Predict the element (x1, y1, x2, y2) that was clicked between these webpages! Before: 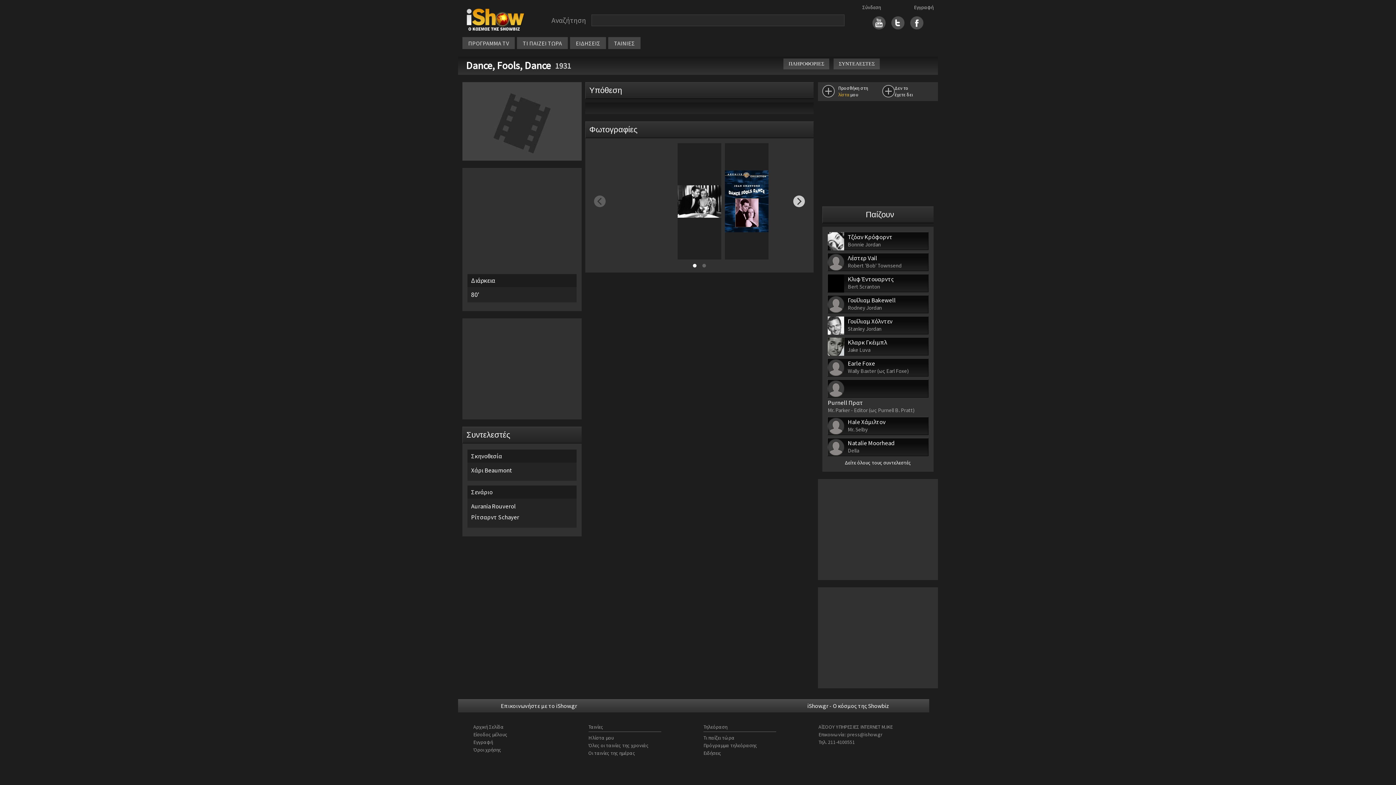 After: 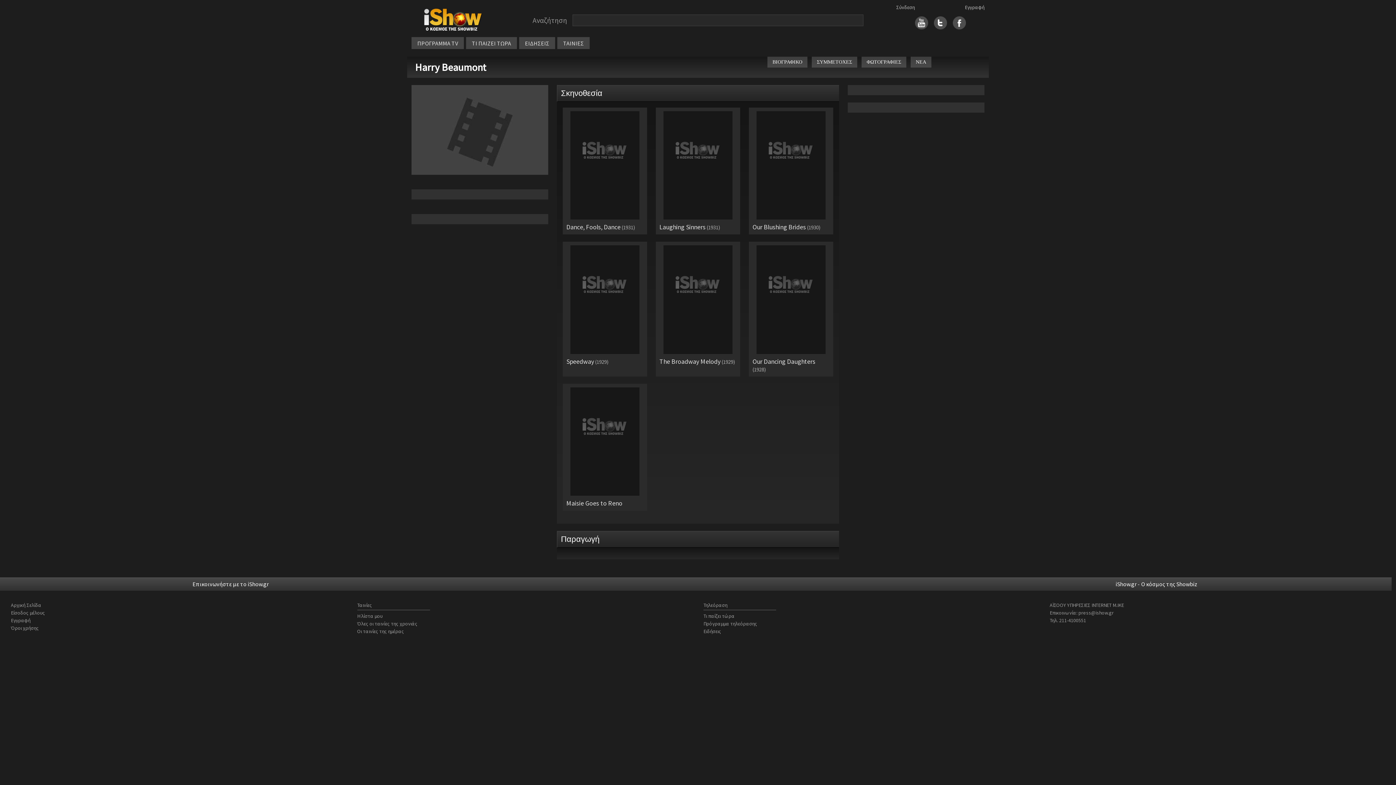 Action: bbox: (471, 466, 512, 474) label: Χάρι Beaumont